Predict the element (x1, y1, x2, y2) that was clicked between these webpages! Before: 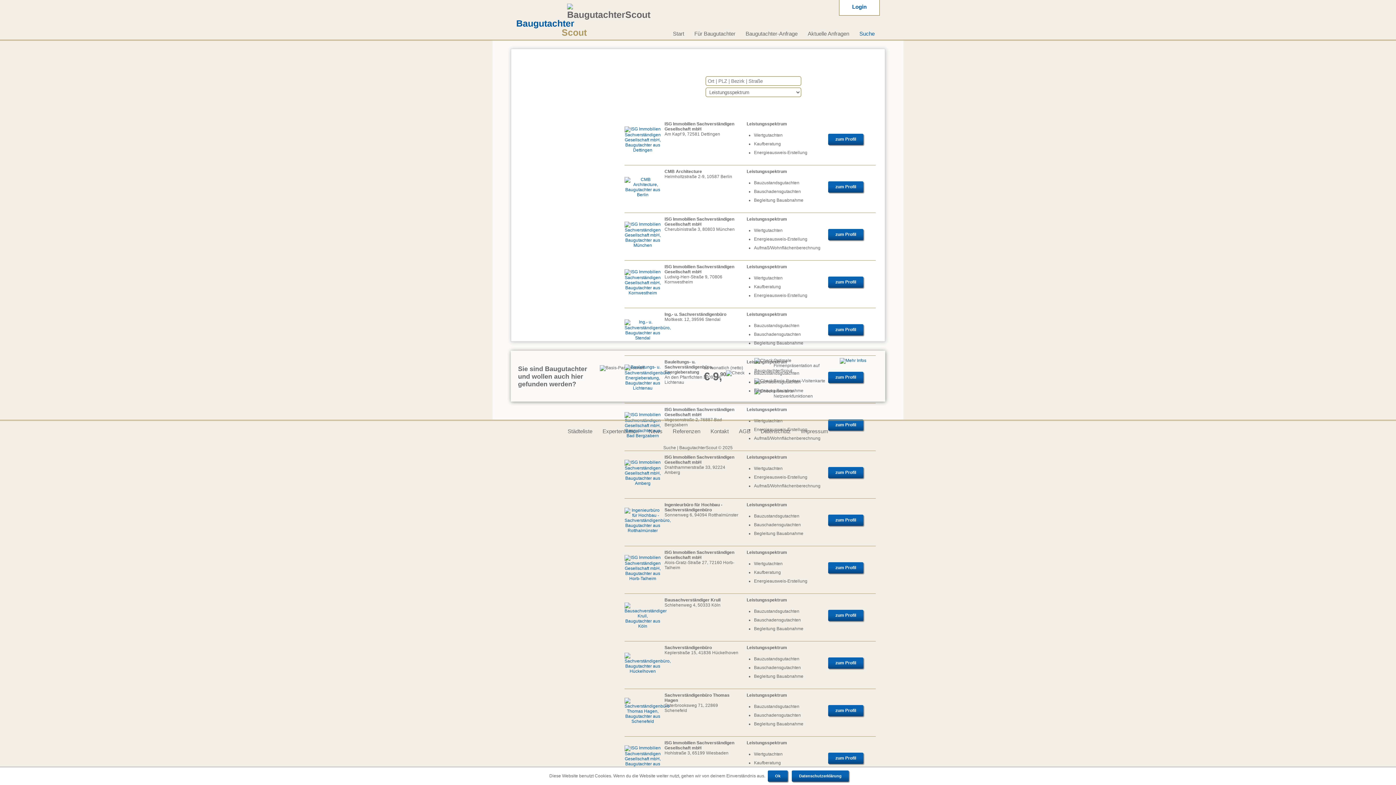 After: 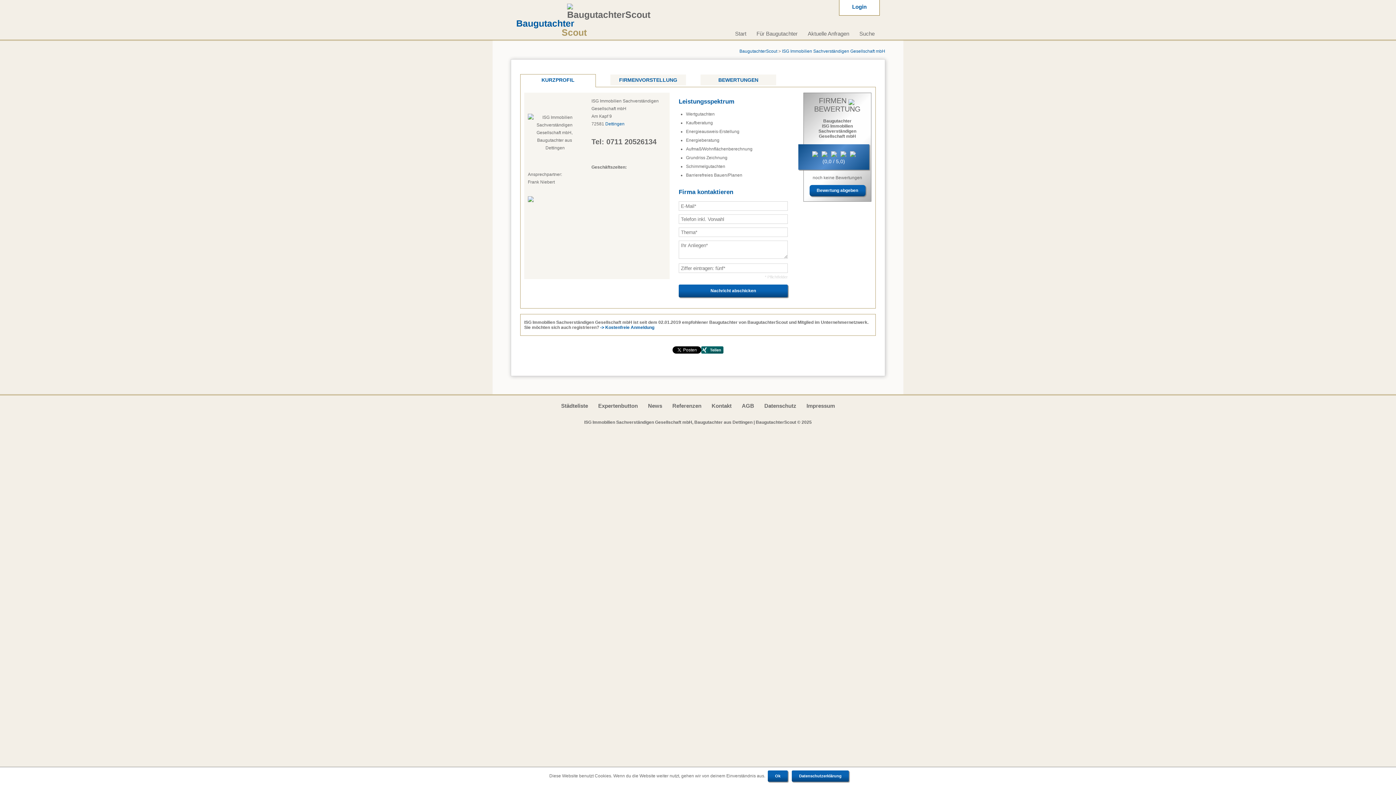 Action: bbox: (624, 121, 661, 157)